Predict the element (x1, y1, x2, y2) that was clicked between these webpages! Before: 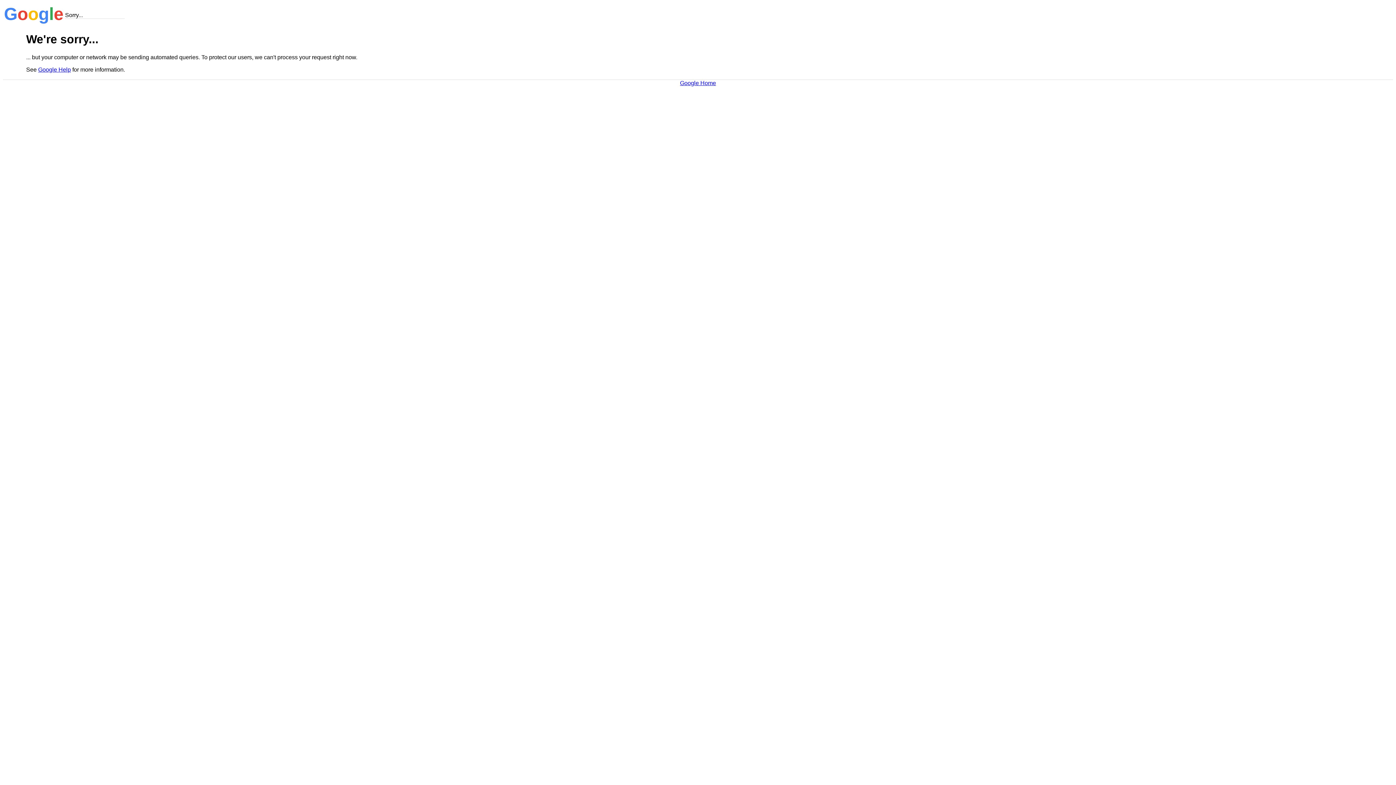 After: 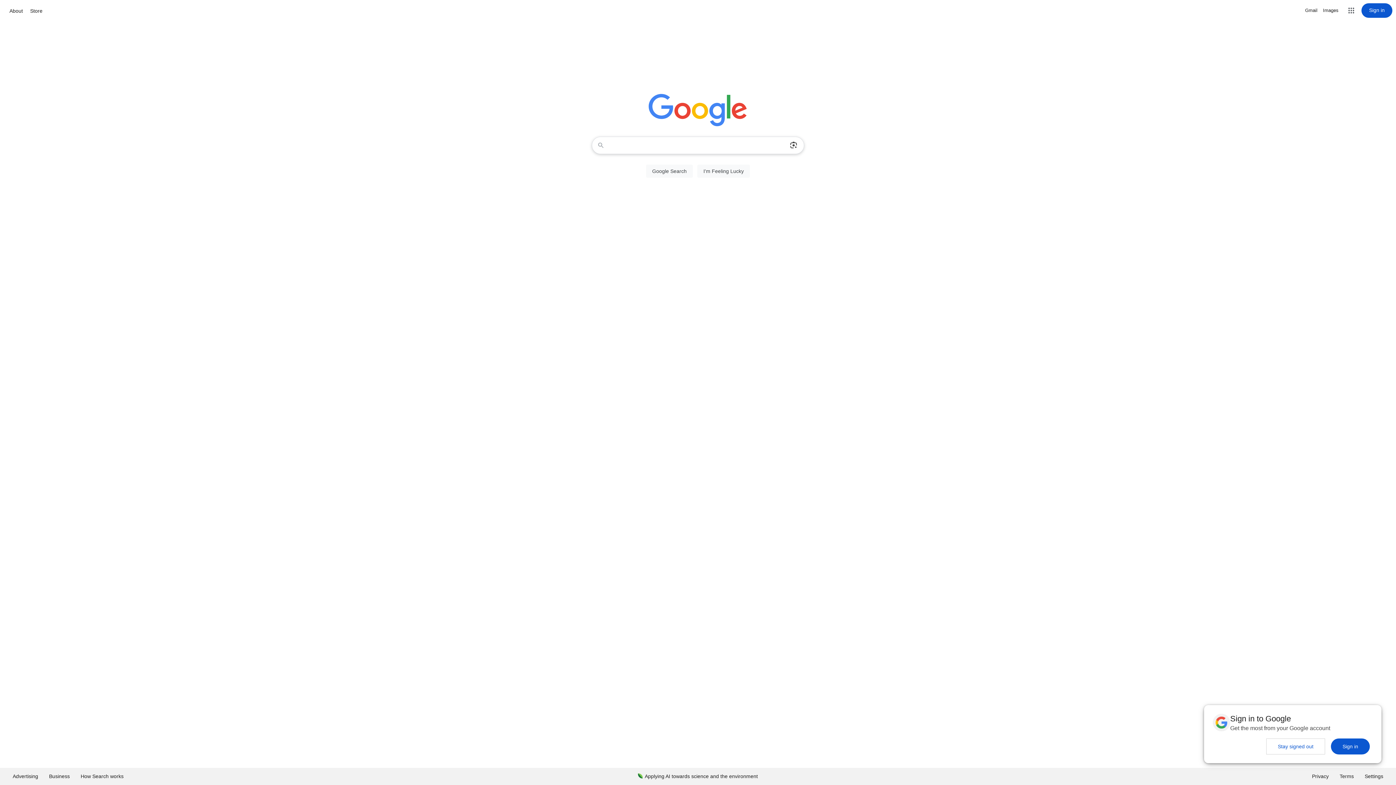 Action: bbox: (680, 79, 716, 86) label: Google Home